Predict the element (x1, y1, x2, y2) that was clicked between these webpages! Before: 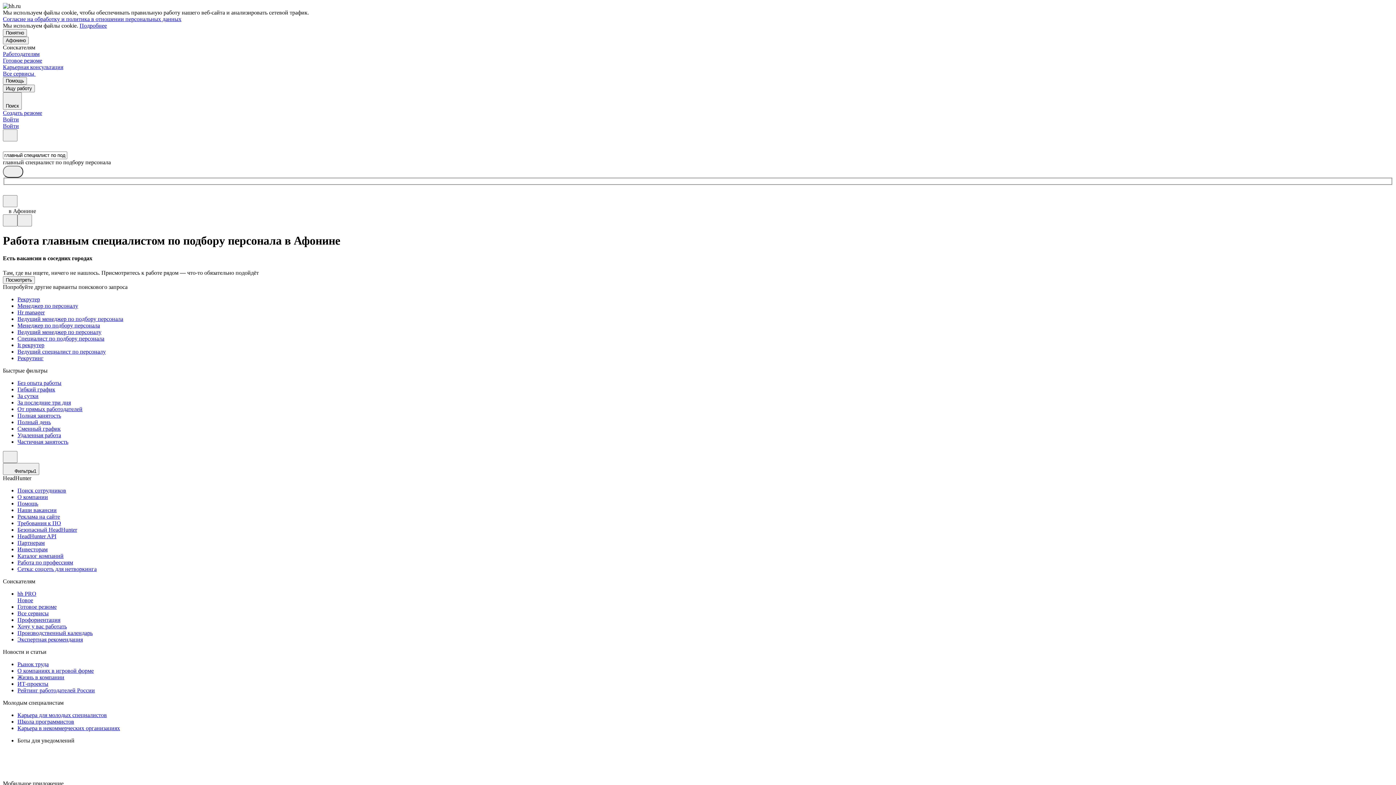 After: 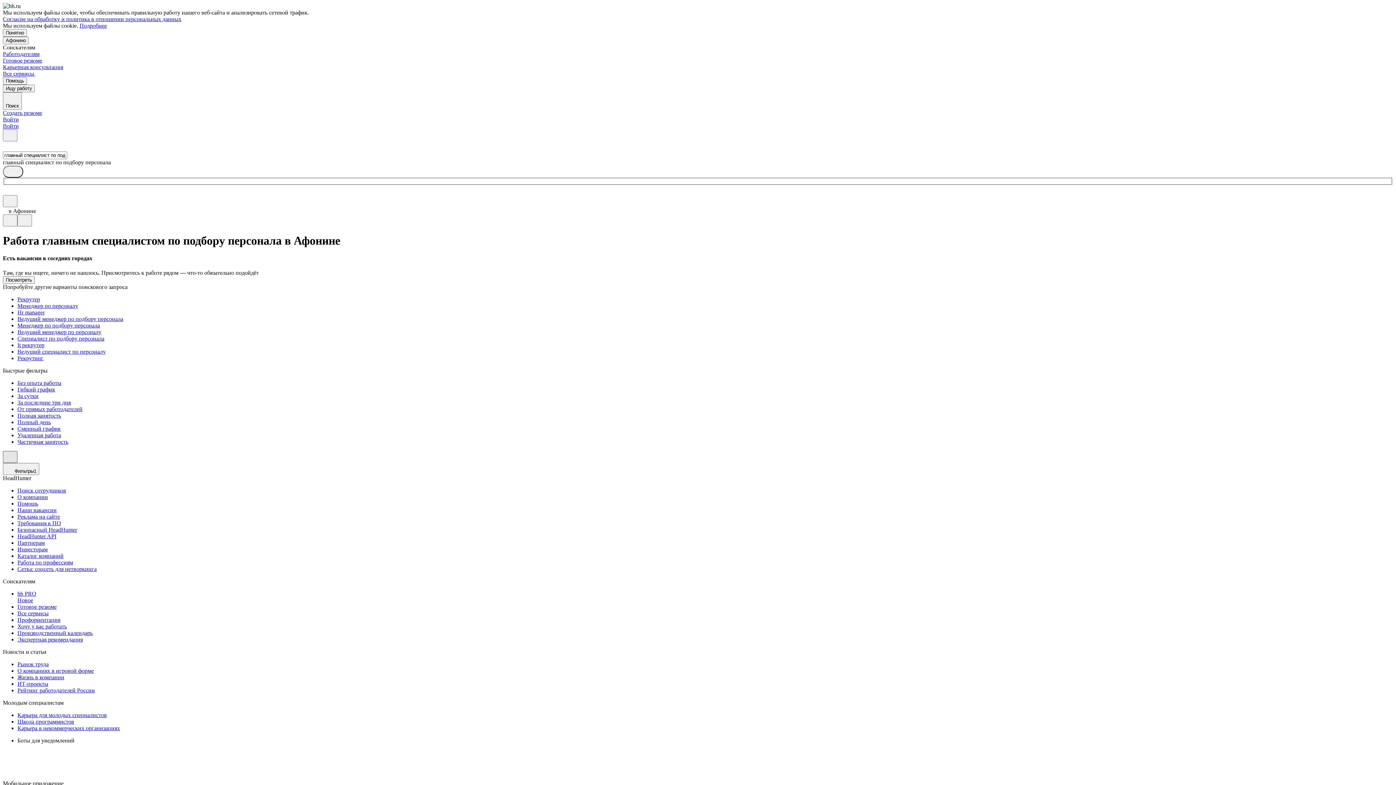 Action: bbox: (2, 451, 17, 463)